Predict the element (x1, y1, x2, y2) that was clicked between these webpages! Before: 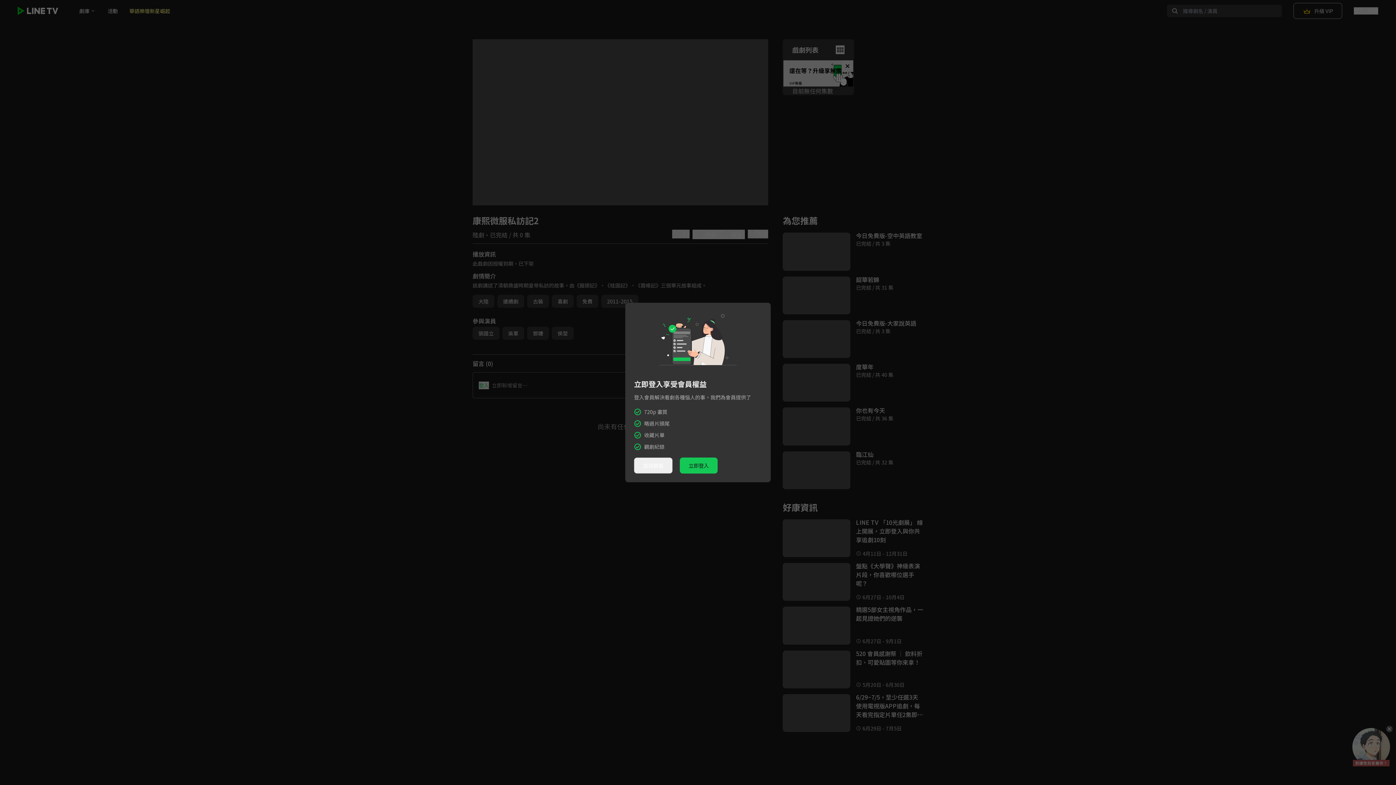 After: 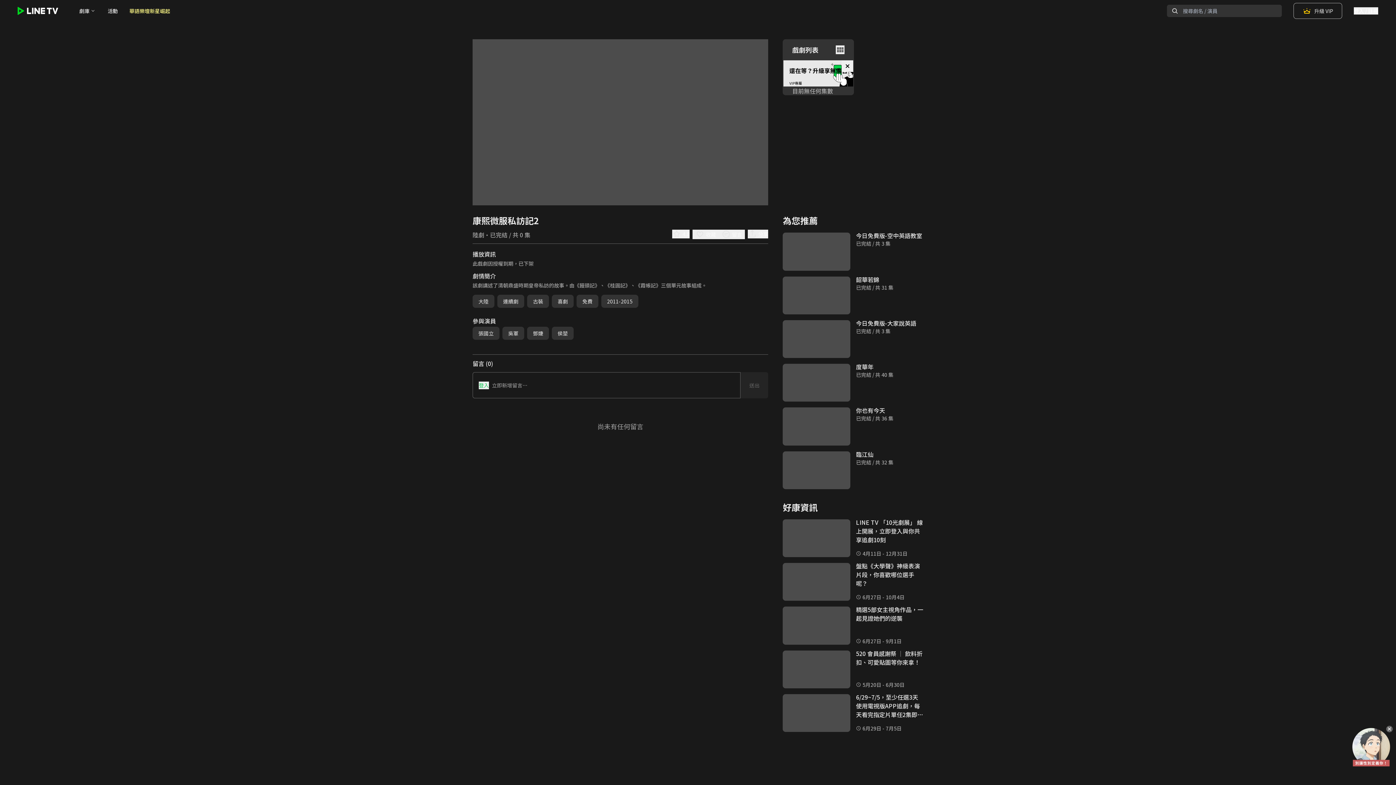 Action: label: 直接觀看 bbox: (634, 457, 672, 473)